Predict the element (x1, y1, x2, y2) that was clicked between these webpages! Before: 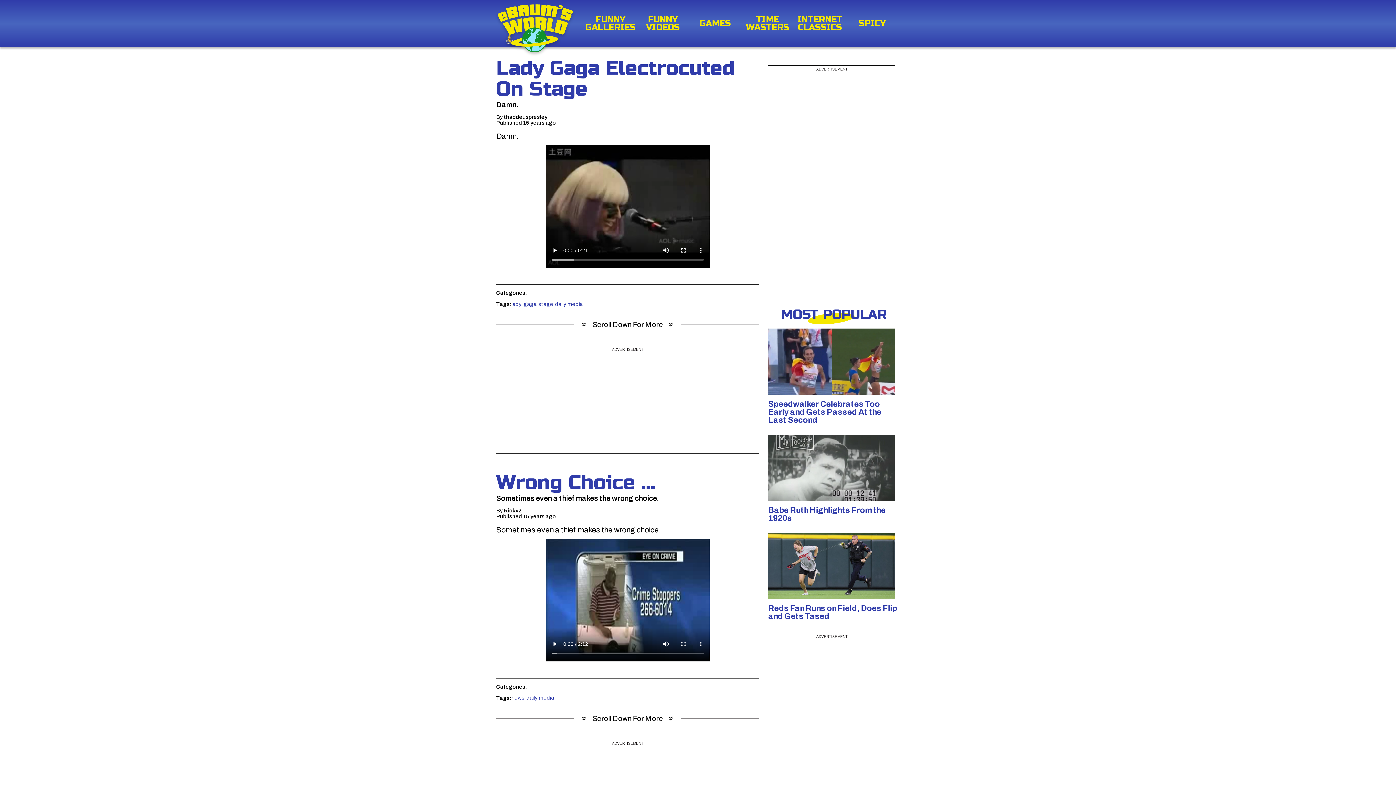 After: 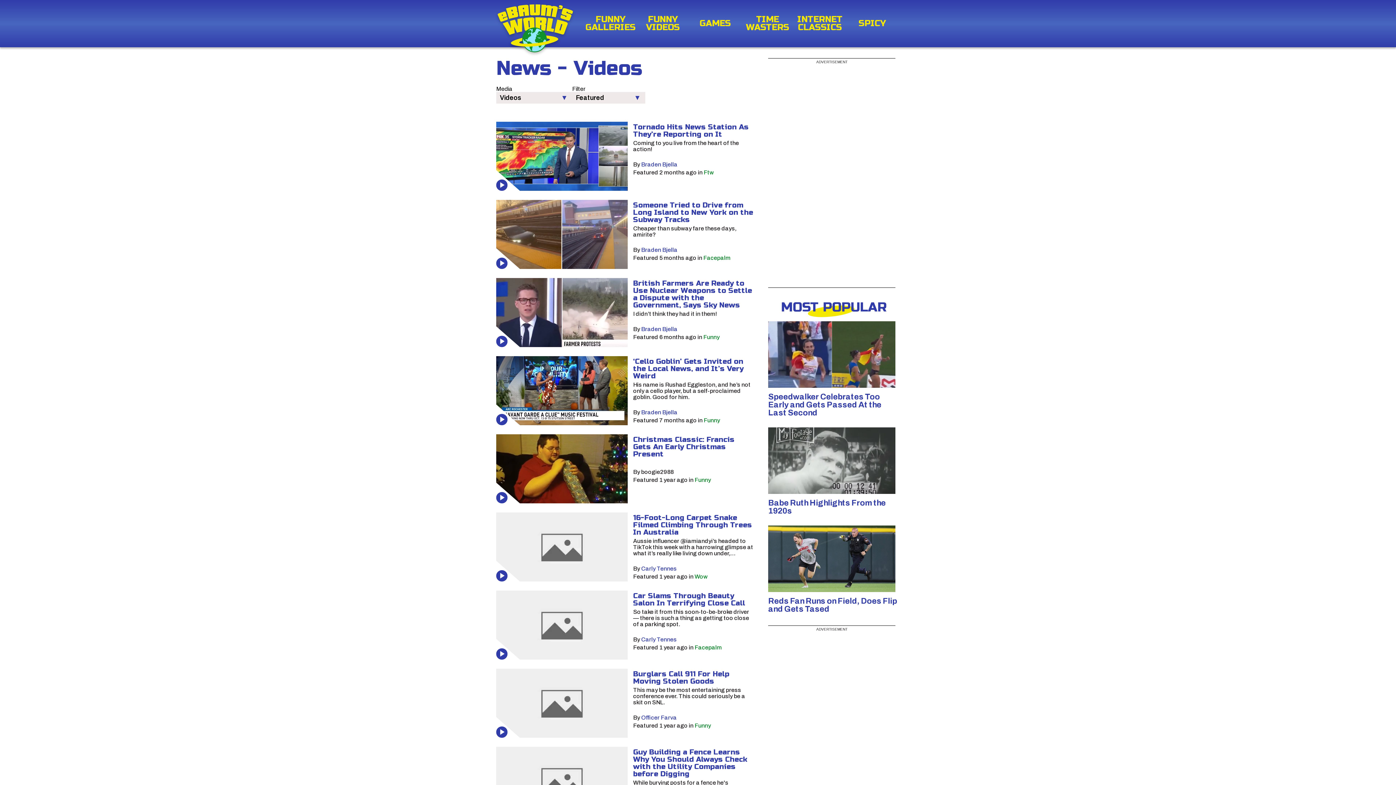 Action: label: news bbox: (511, 696, 524, 700)